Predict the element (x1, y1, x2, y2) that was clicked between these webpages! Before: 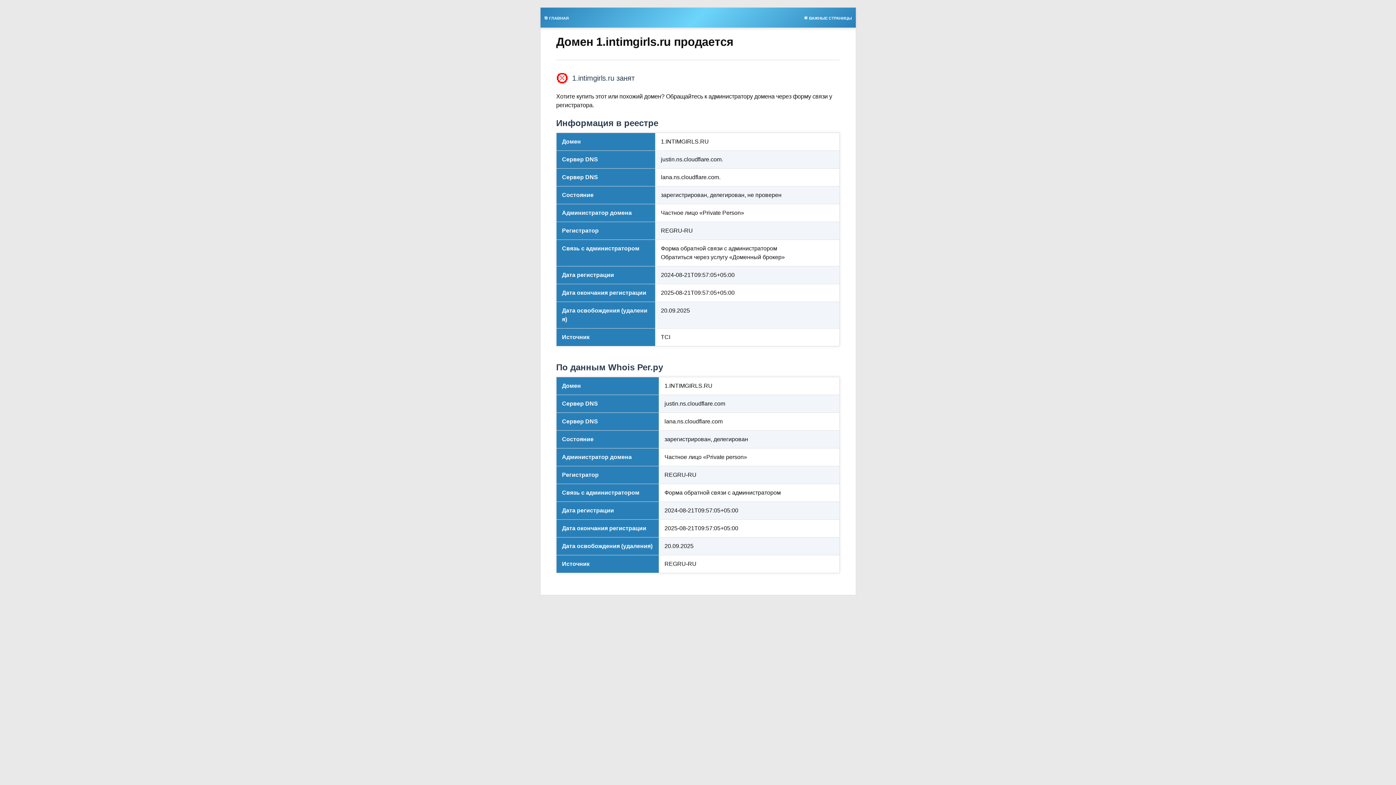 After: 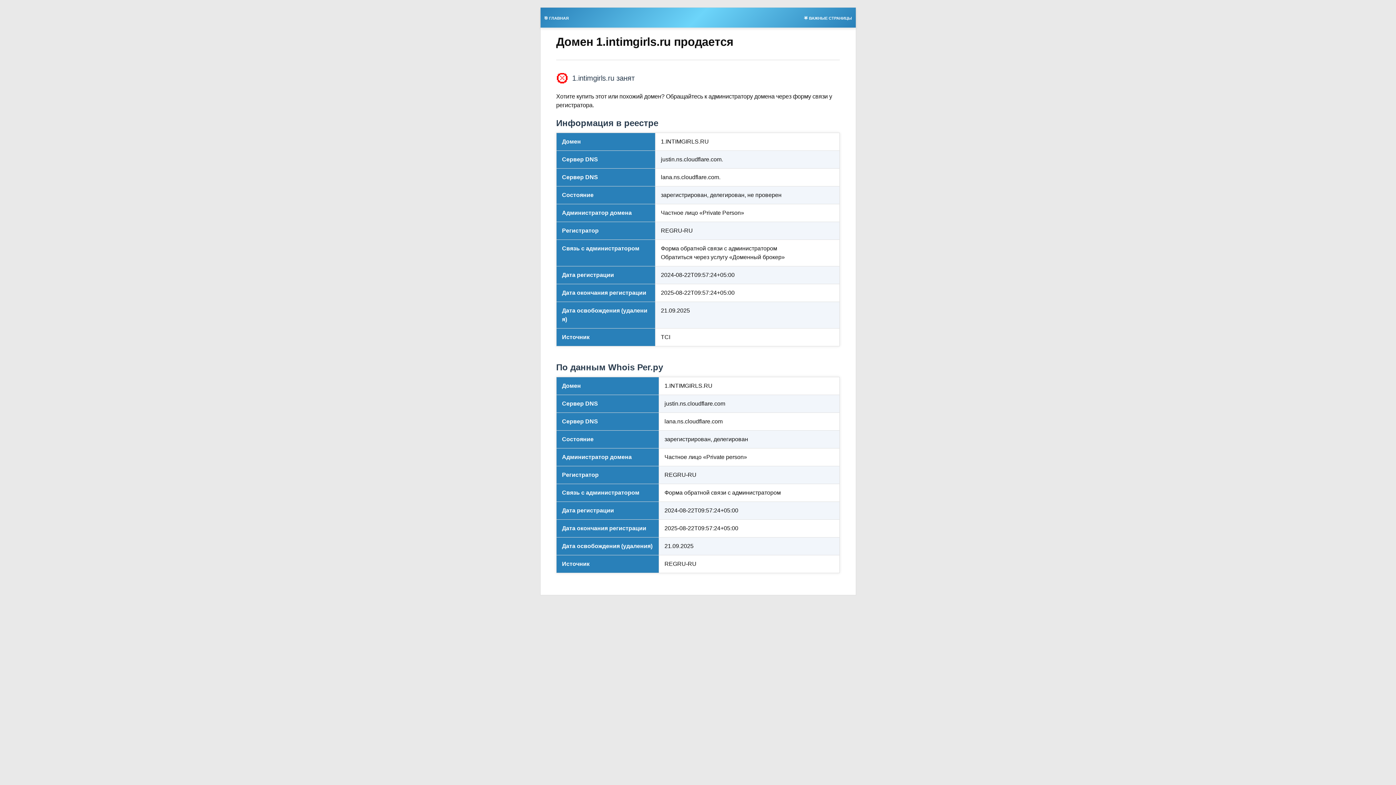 Action: bbox: (800, 13, 855, 21) label: 🌟 ВАЖНЫЕ СТРАНИЦЫ